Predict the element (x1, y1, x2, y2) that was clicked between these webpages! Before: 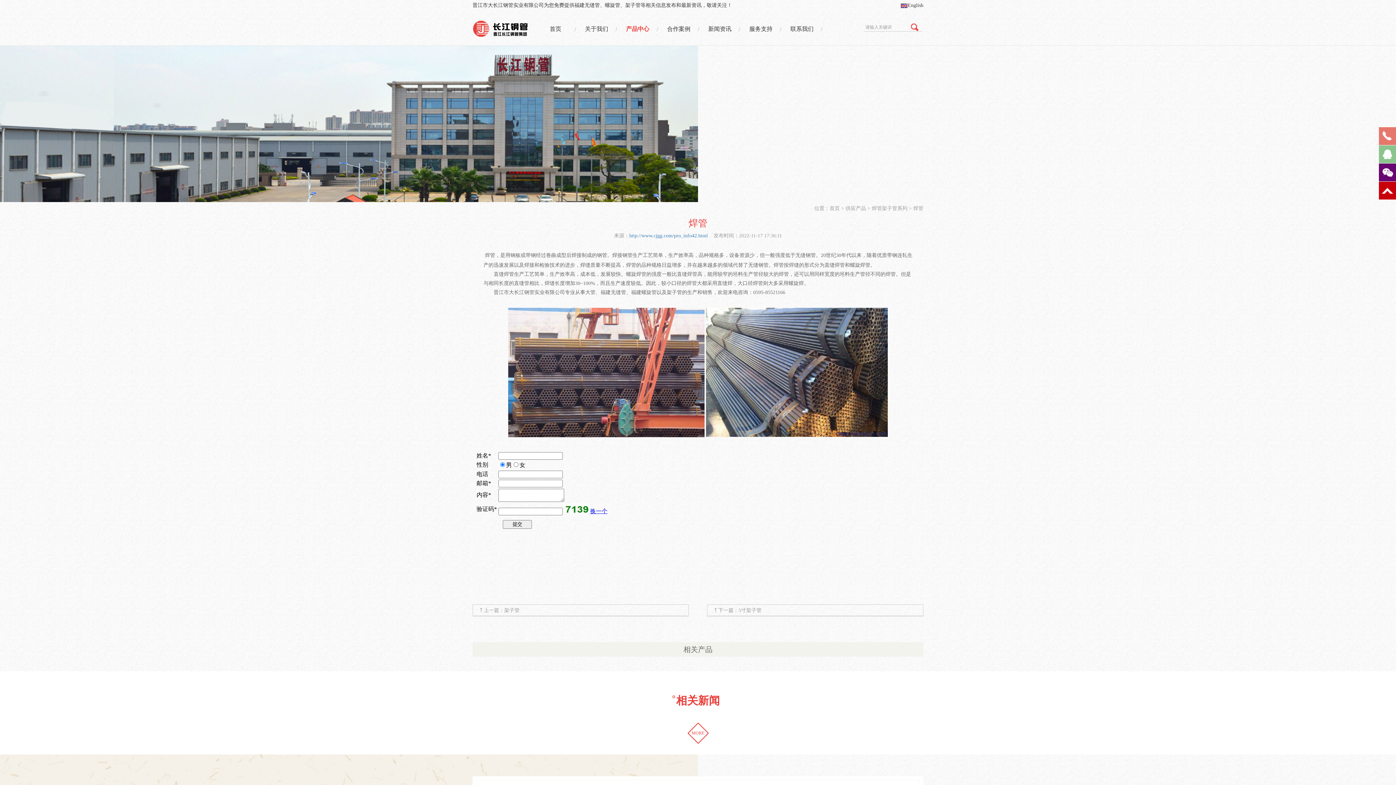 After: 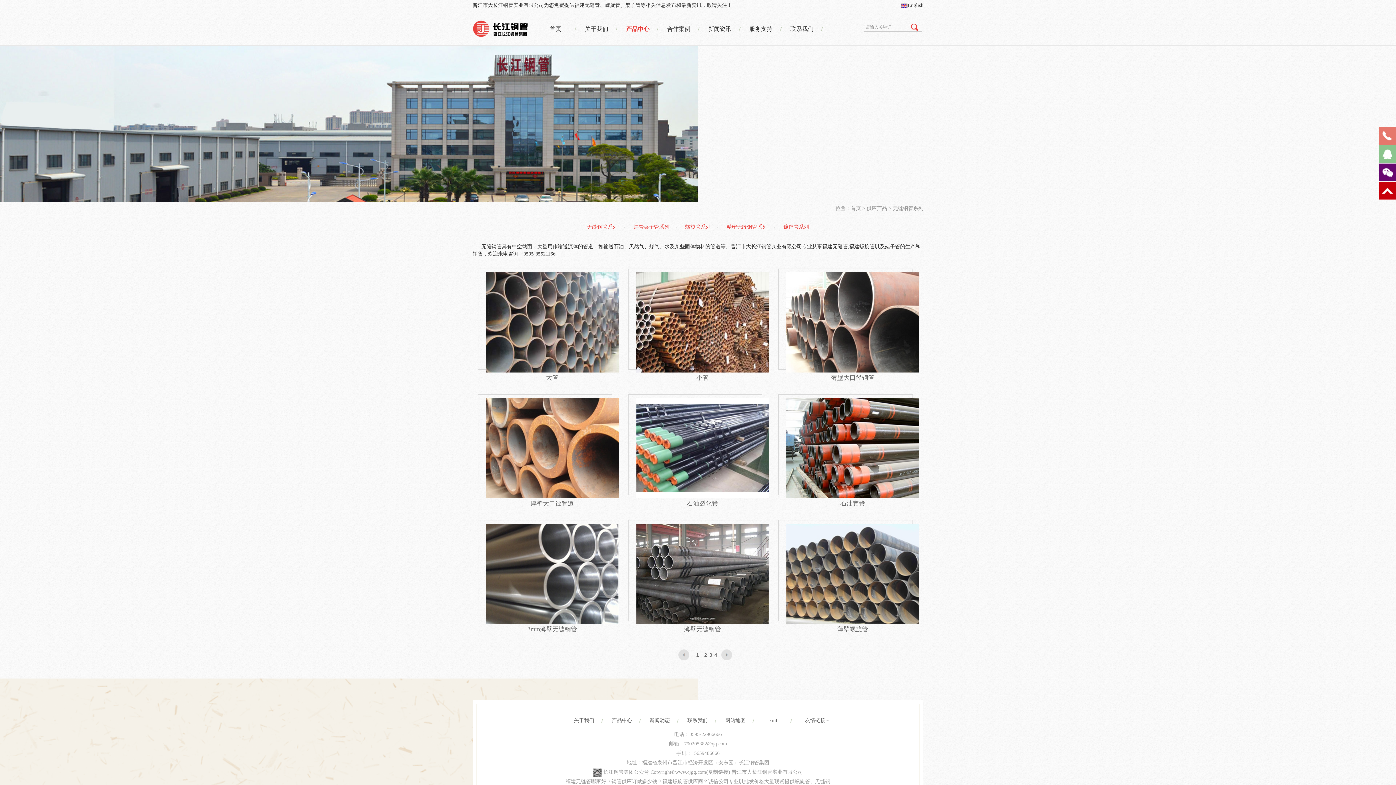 Action: bbox: (845, 205, 866, 211) label: 供应产品